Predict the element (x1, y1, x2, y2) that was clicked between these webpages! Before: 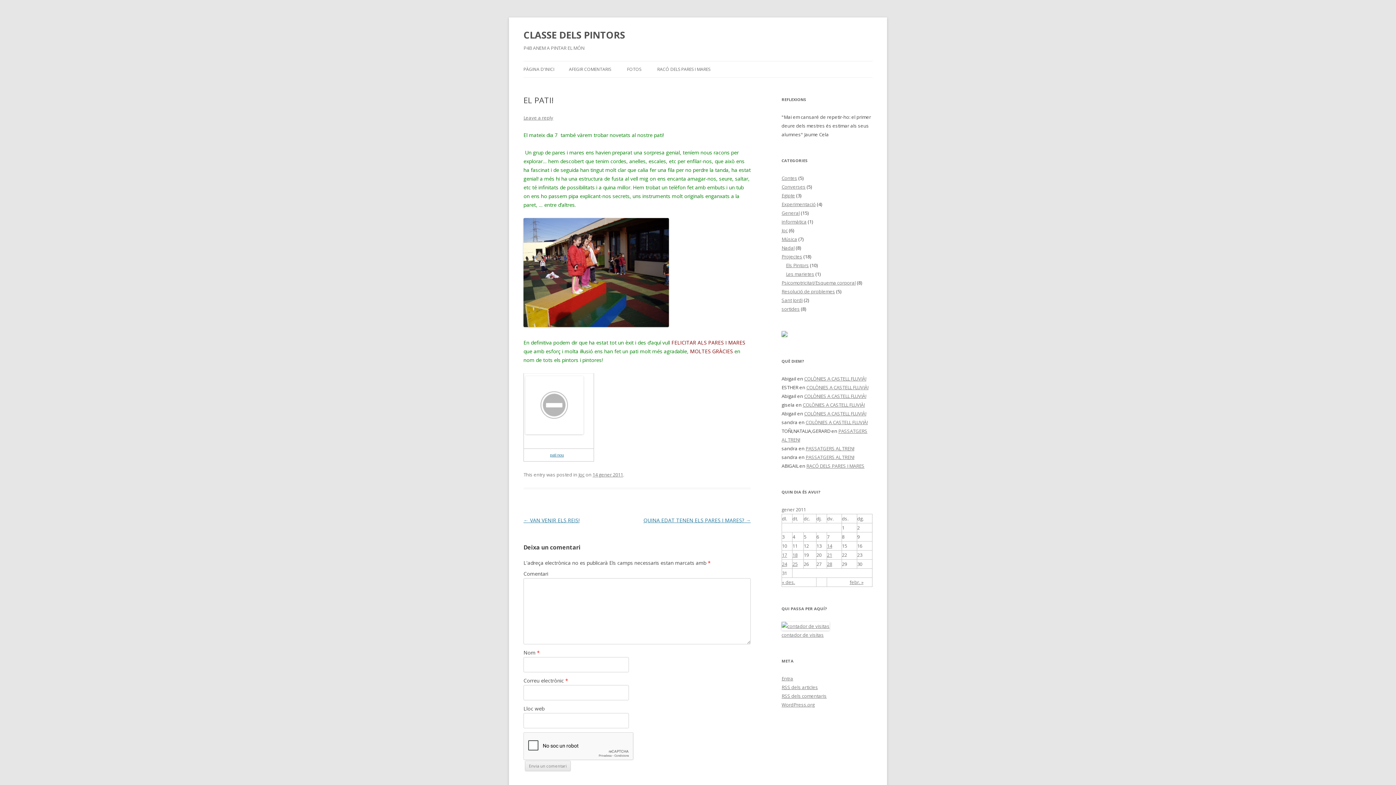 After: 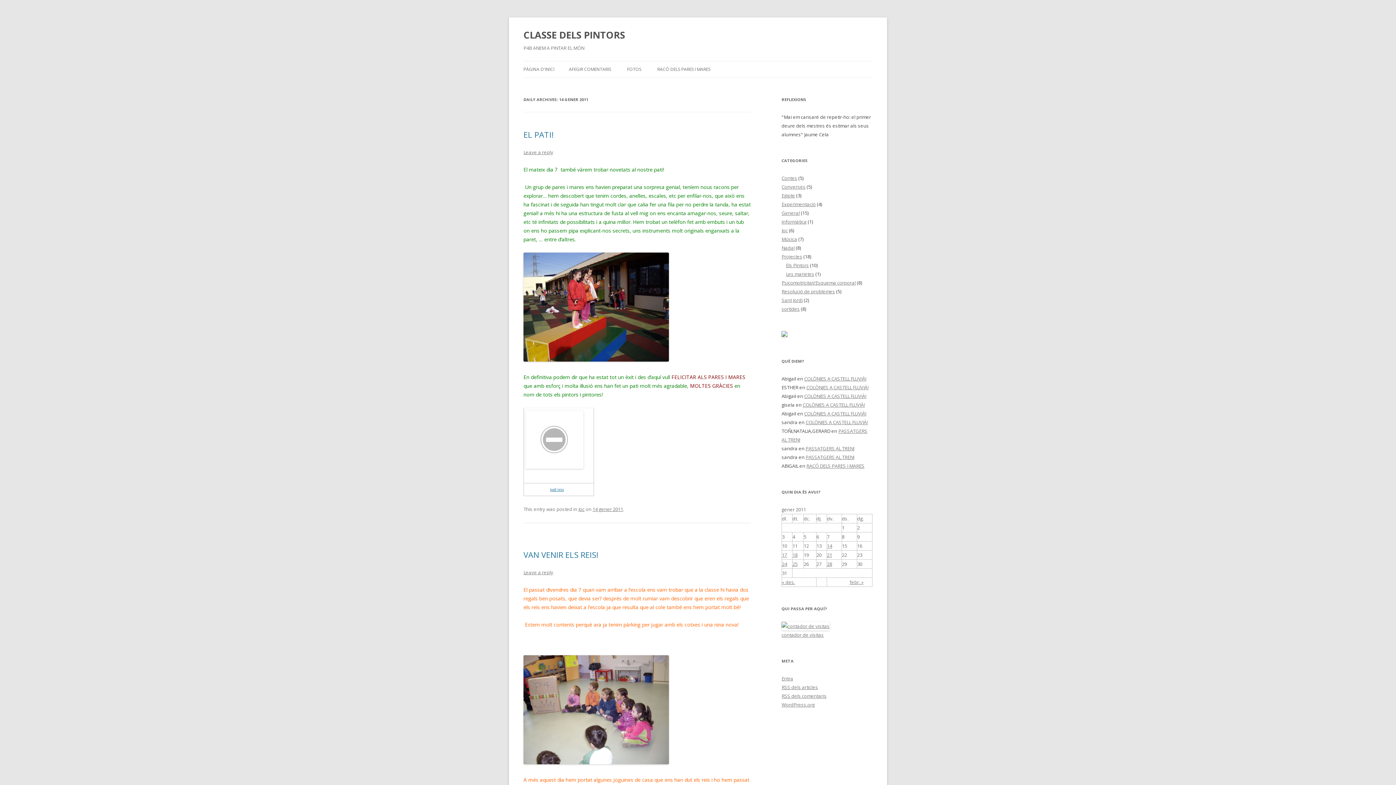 Action: label: Articles publicats el 14 de January de 2011 bbox: (827, 542, 832, 549)